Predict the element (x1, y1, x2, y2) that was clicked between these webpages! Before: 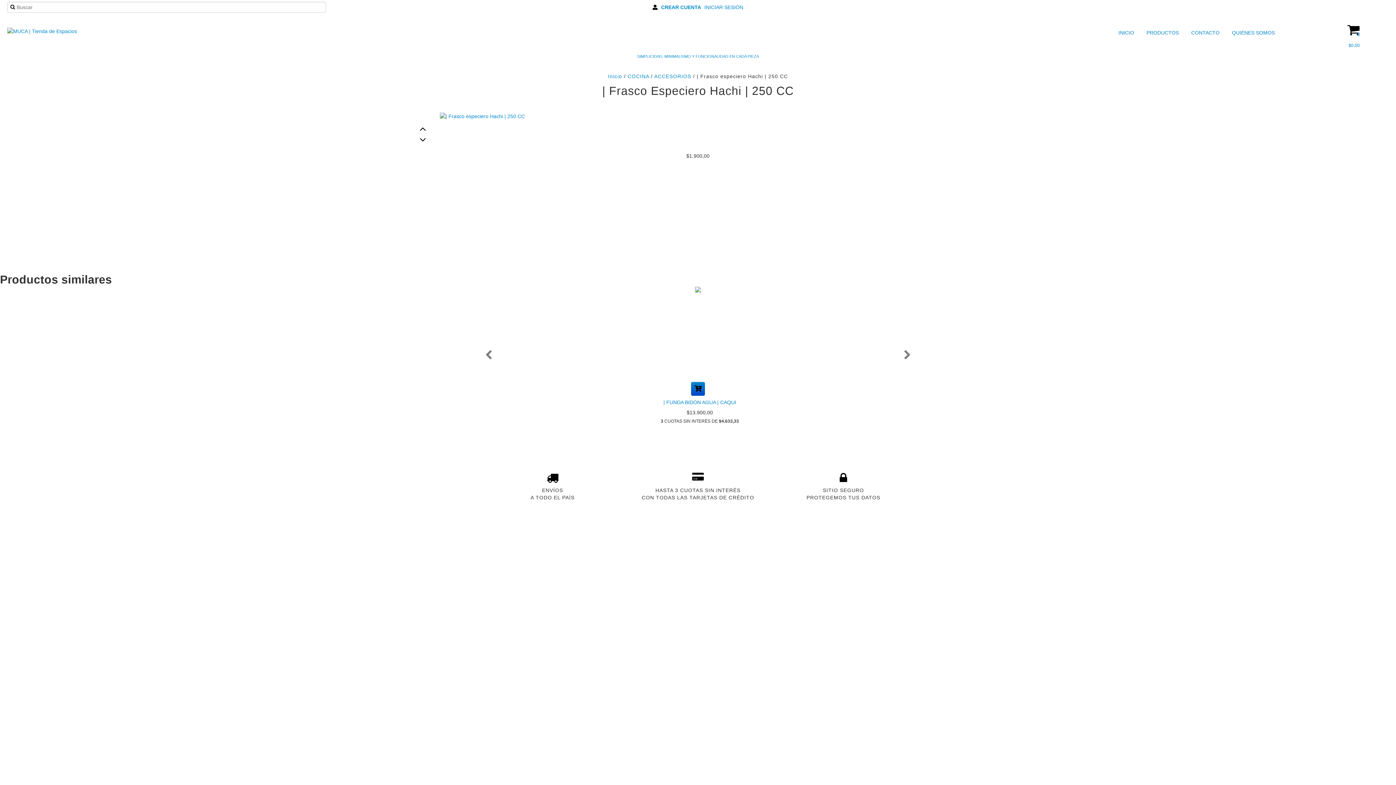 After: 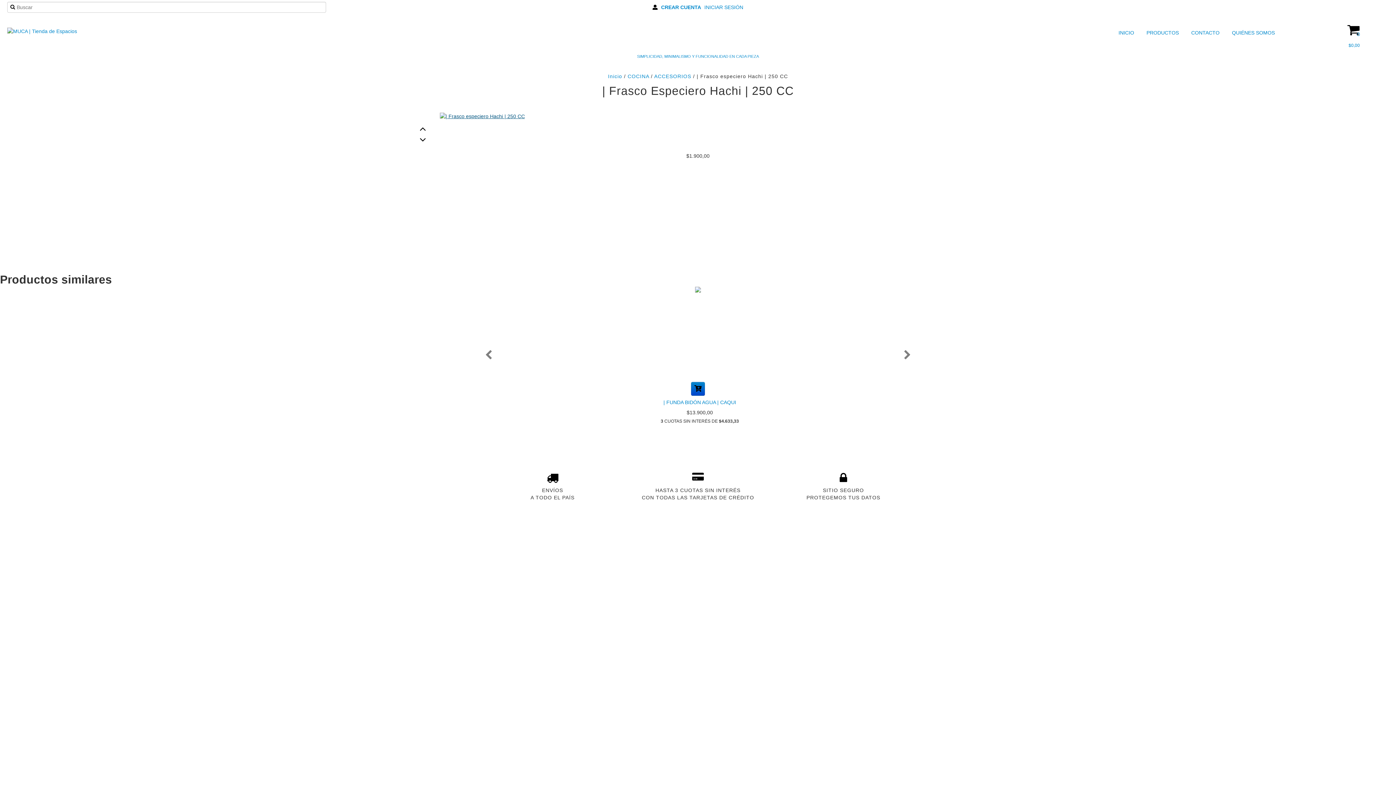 Action: bbox: (439, 112, 524, 120)